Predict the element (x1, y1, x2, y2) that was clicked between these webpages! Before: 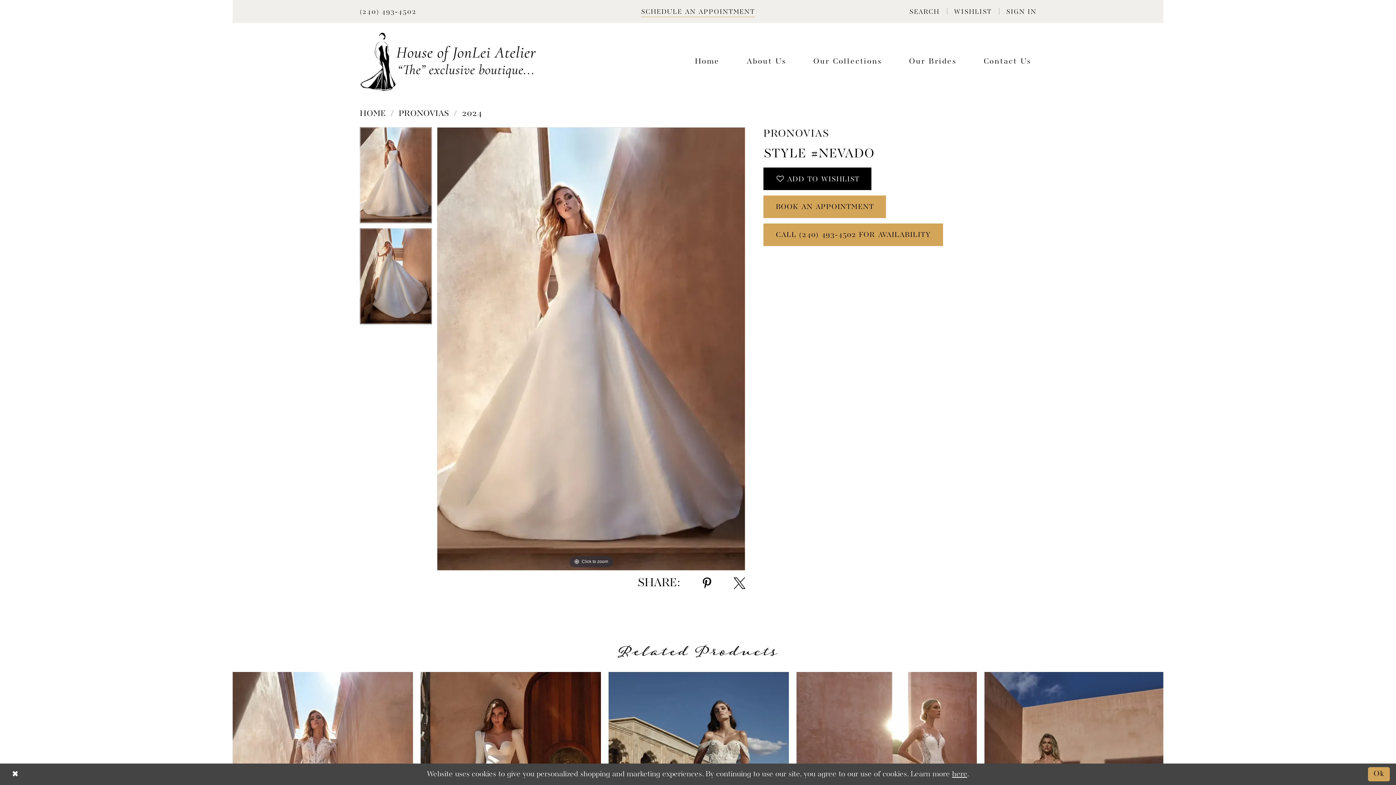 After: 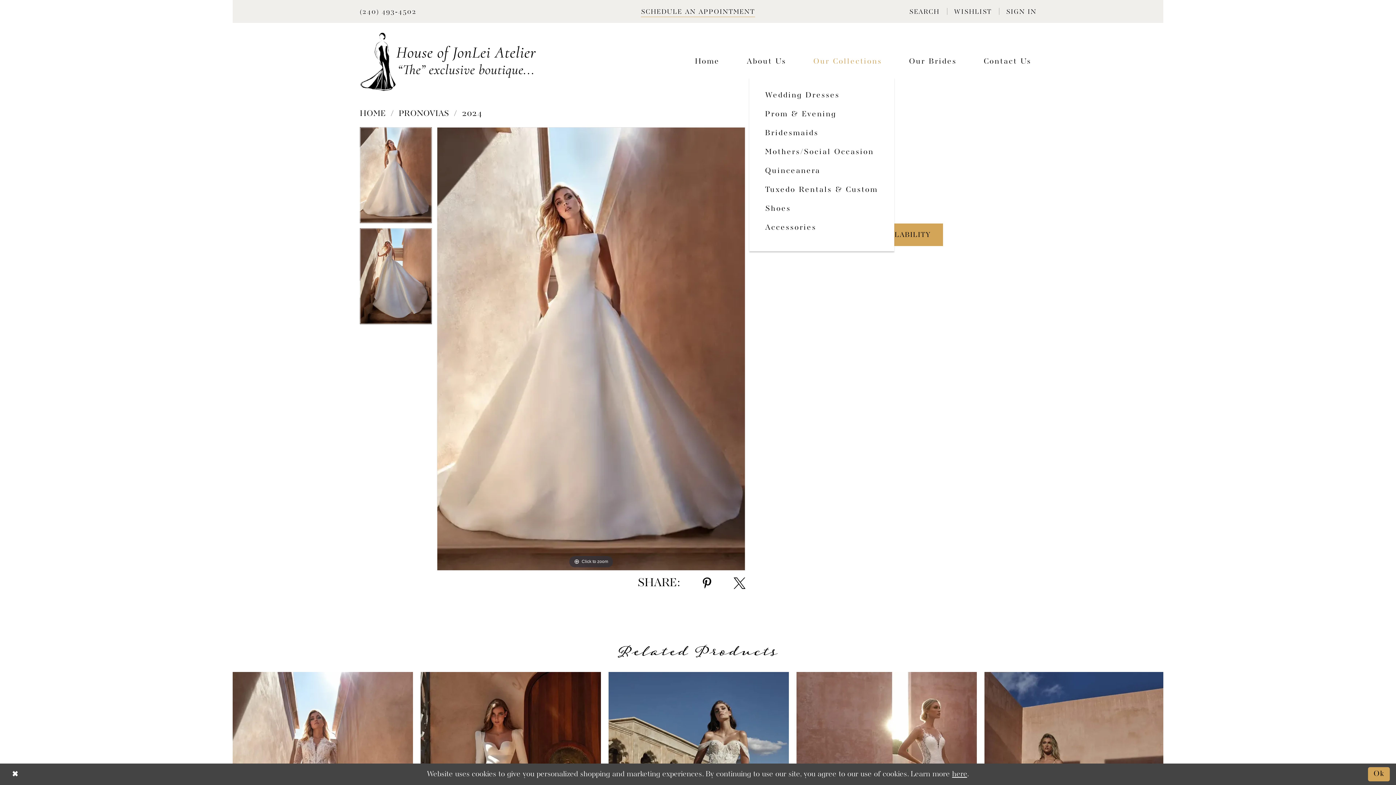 Action: bbox: (801, 46, 894, 77) label: Our Collections